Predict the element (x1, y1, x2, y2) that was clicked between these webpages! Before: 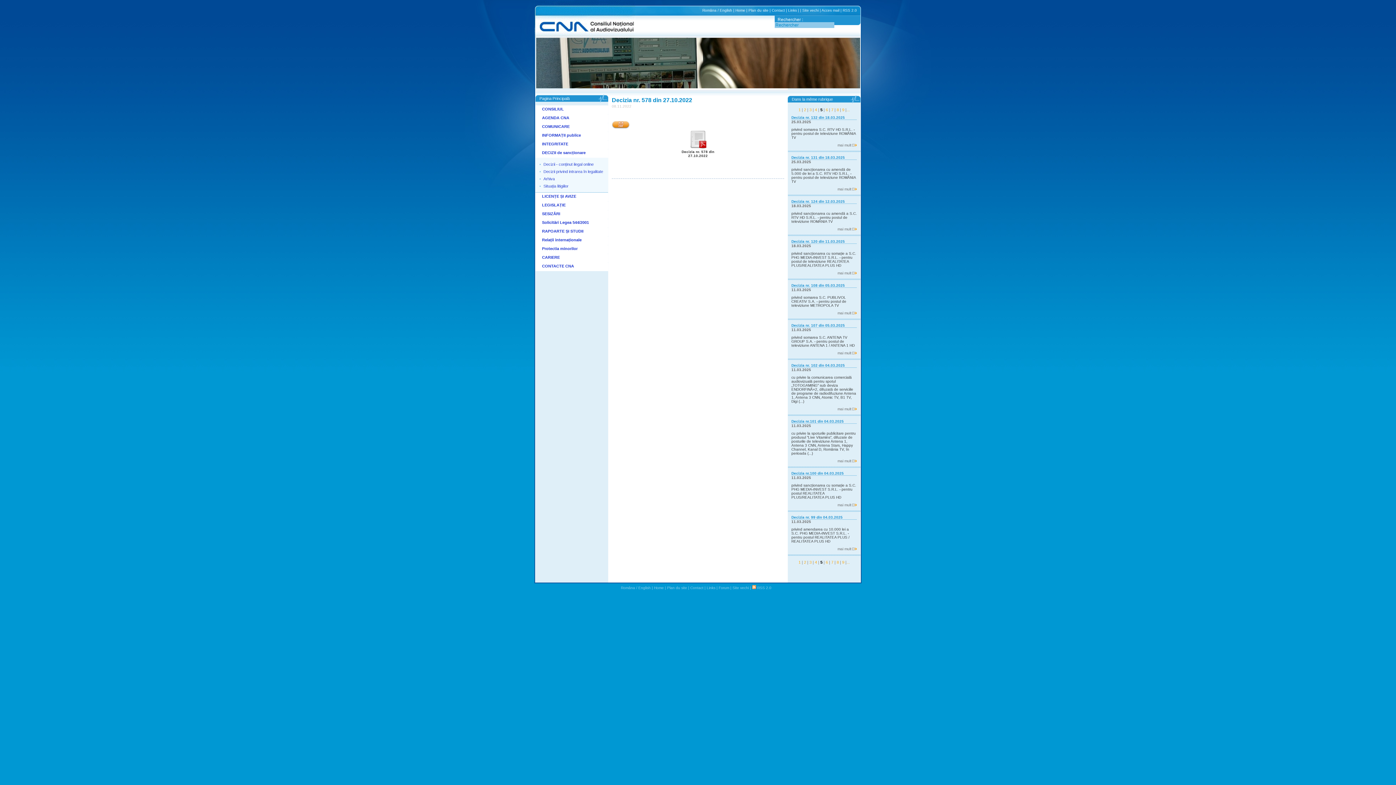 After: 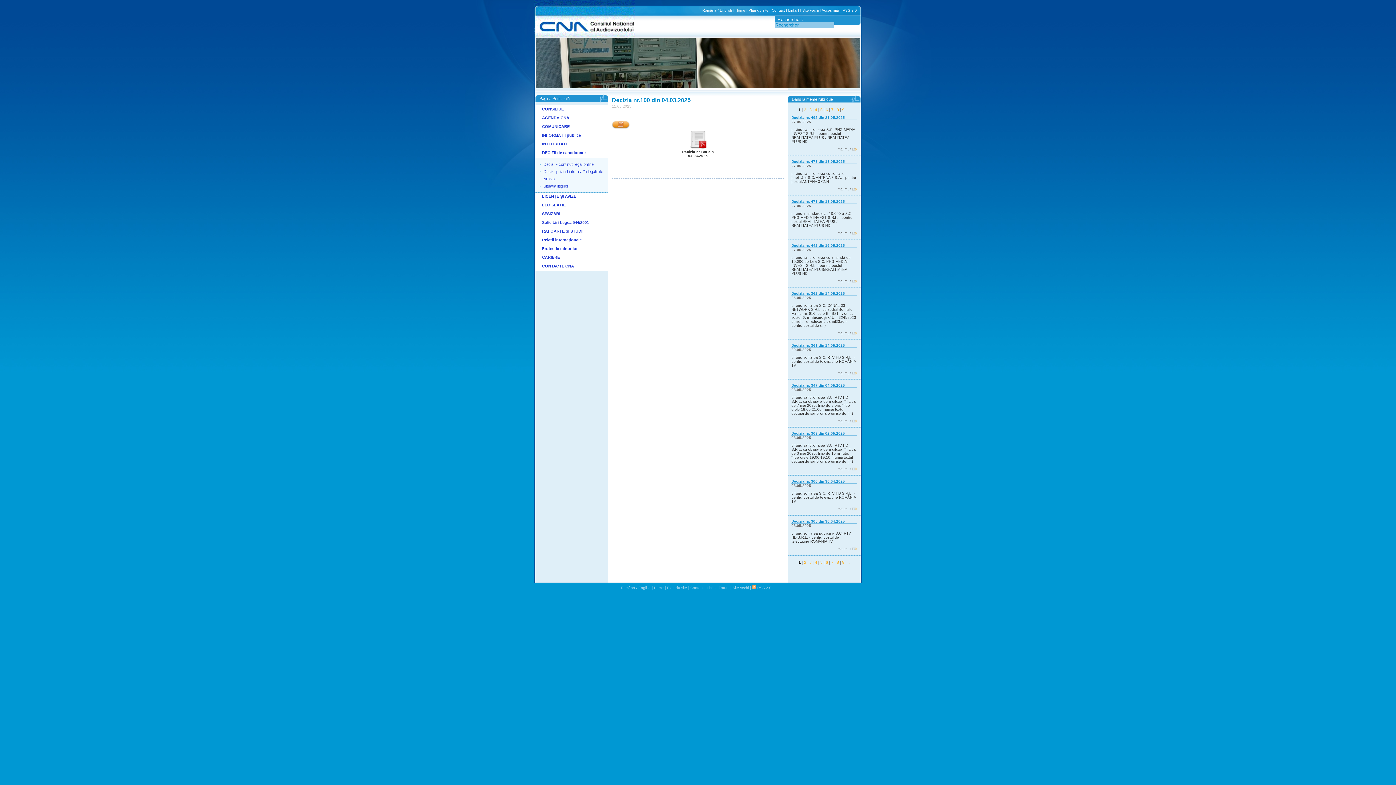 Action: label: mai mult bbox: (791, 503, 857, 507)